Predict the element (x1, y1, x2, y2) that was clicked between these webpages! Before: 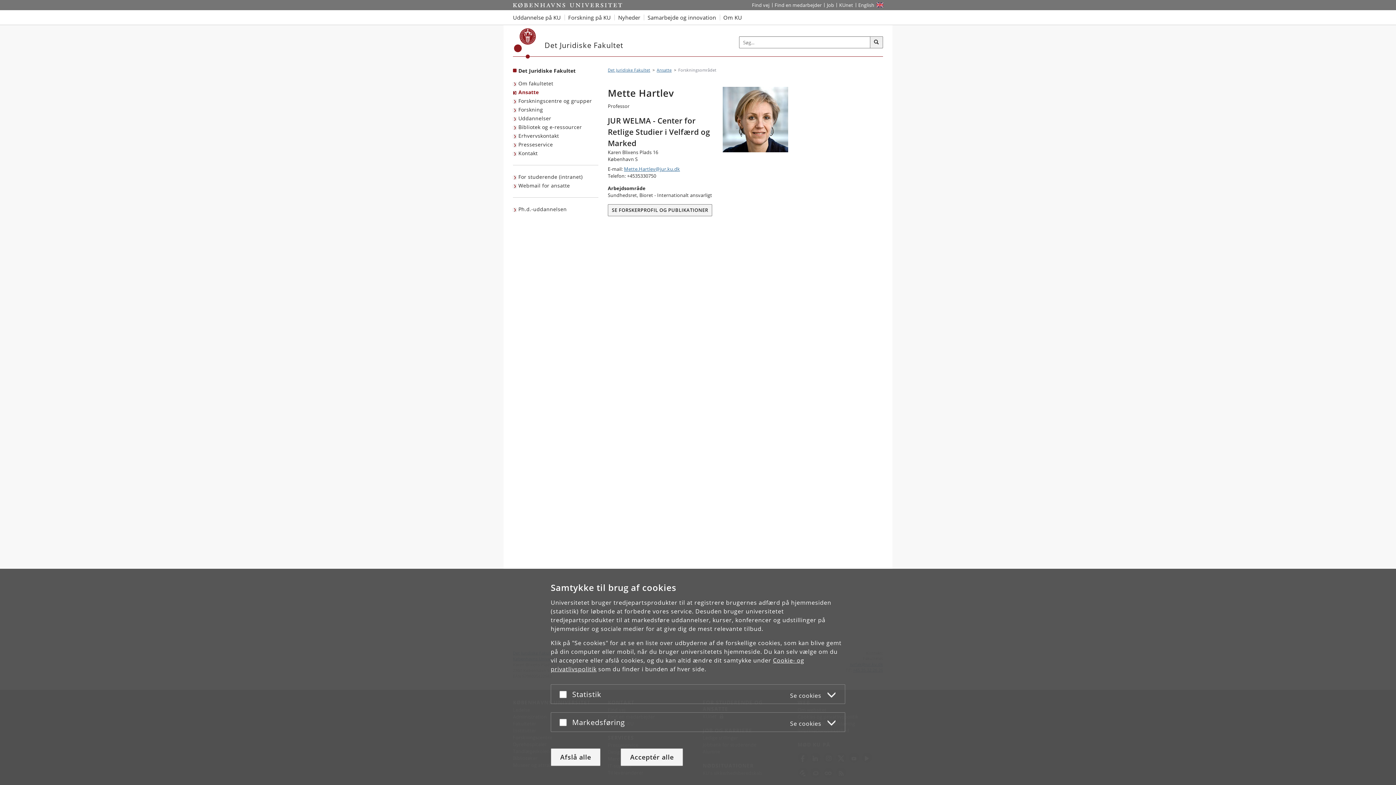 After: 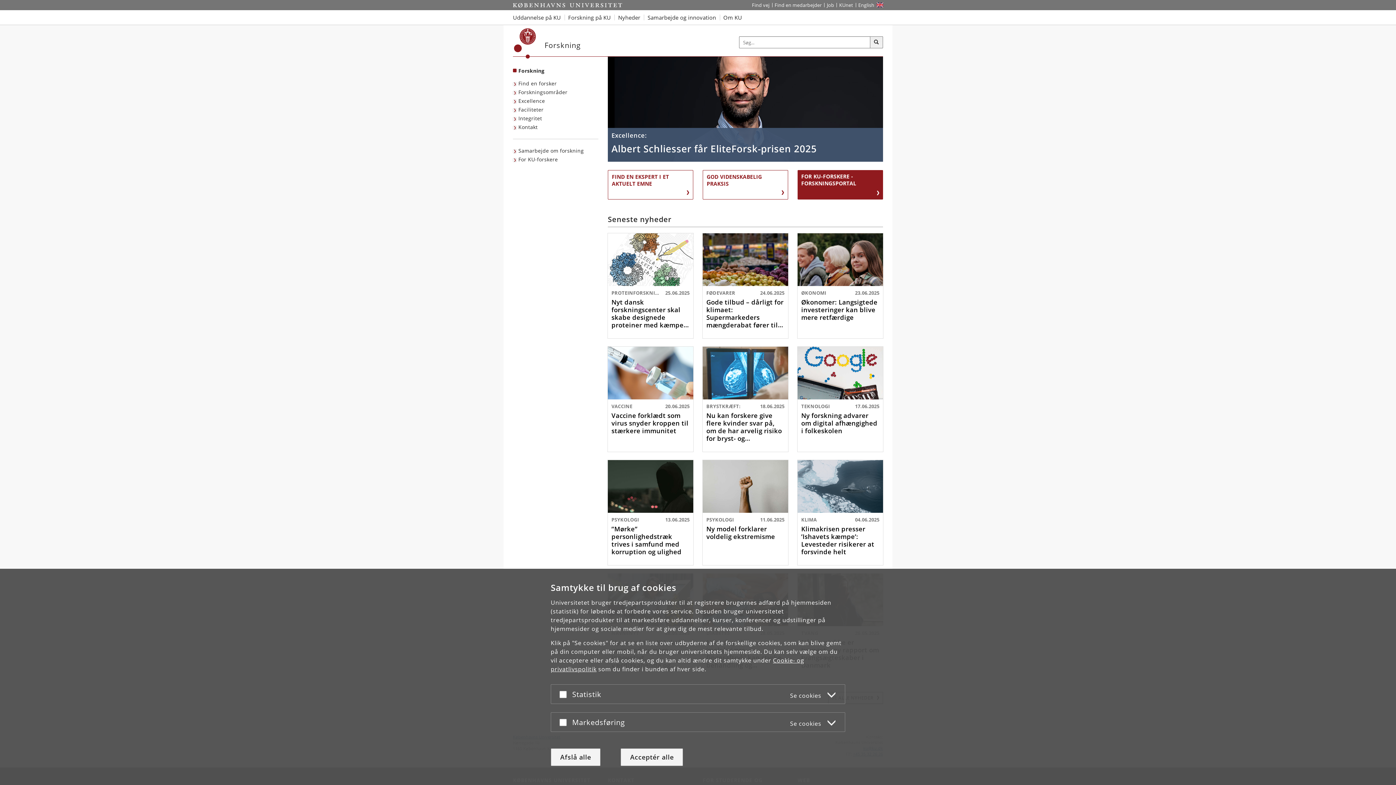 Action: label: Forskning på KU bbox: (564, 10, 614, 24)